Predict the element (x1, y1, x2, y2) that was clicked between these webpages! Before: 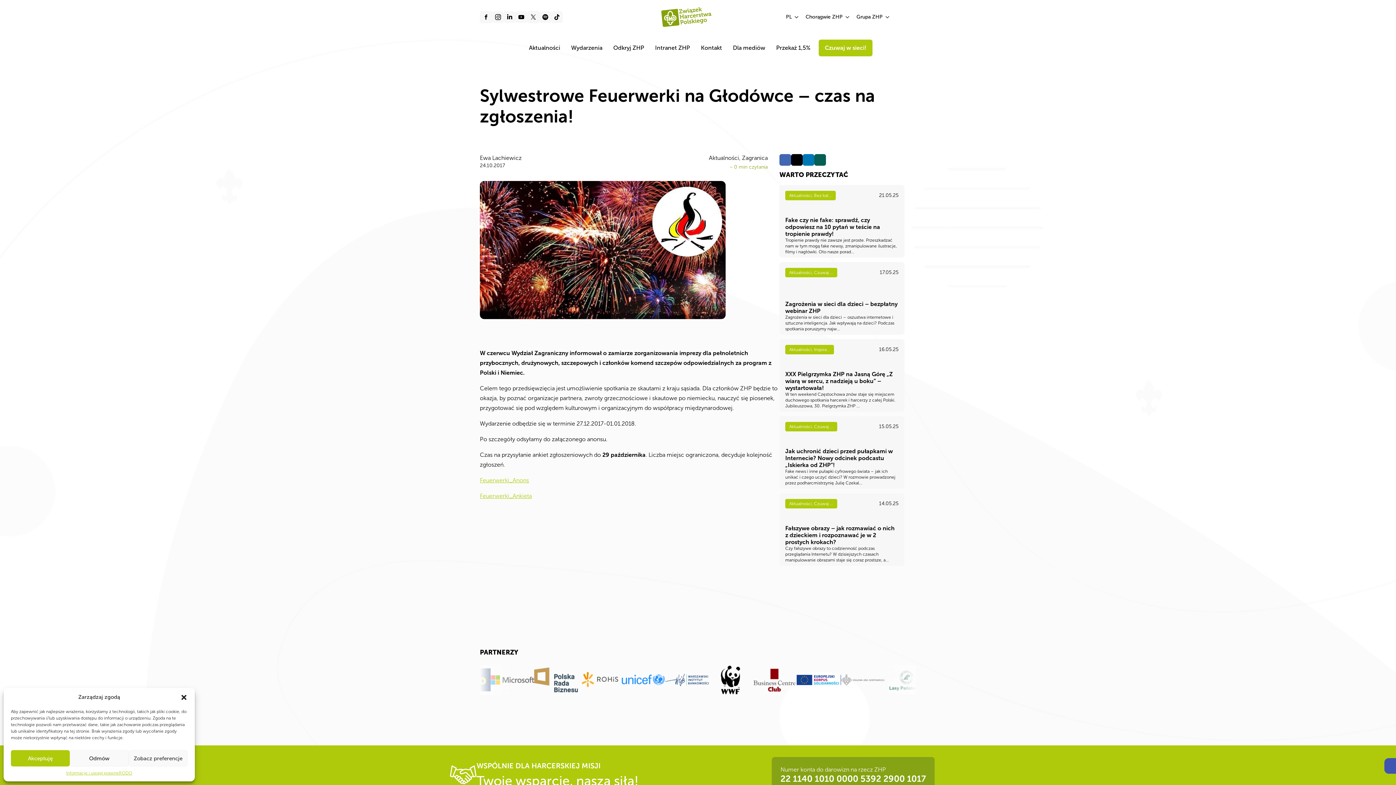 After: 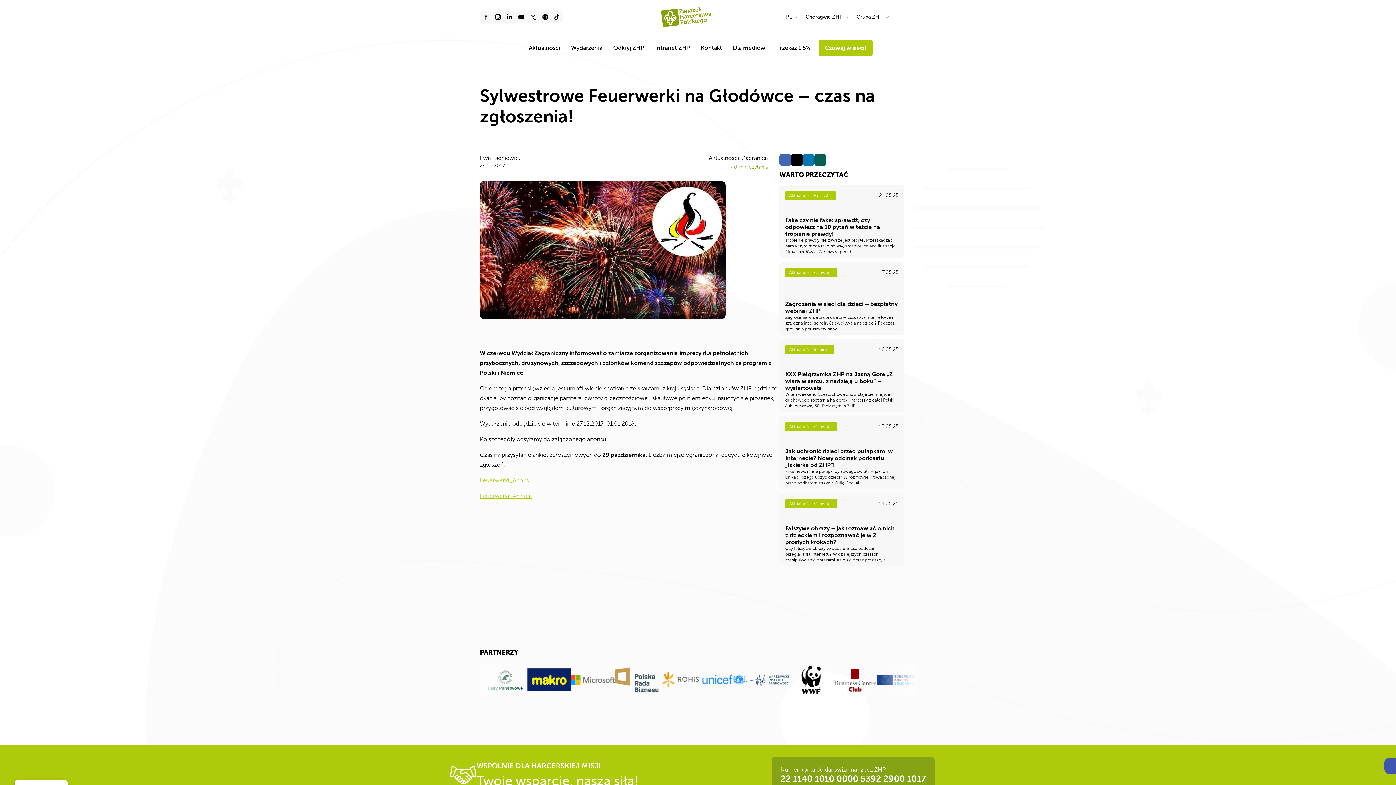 Action: bbox: (180, 694, 187, 701) label: Zamknij okienko